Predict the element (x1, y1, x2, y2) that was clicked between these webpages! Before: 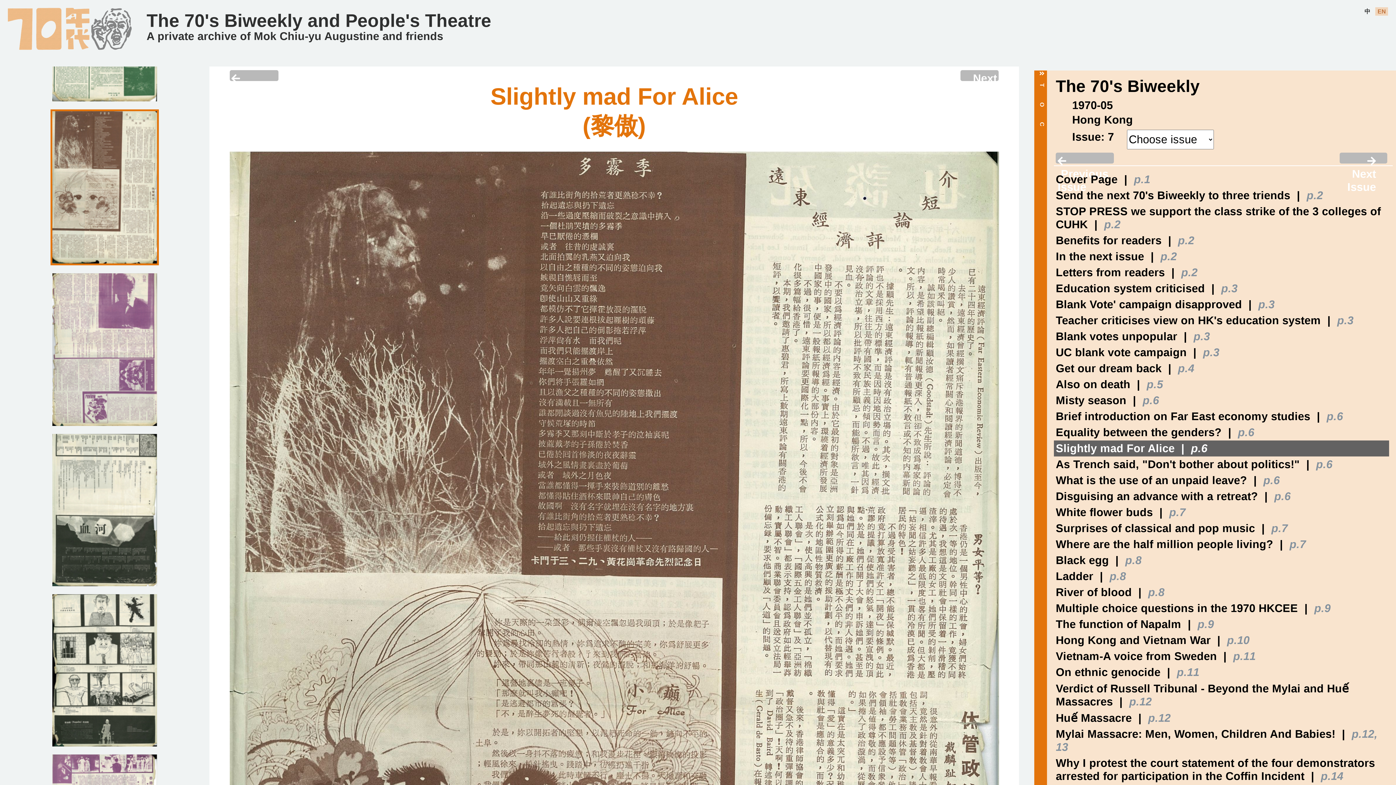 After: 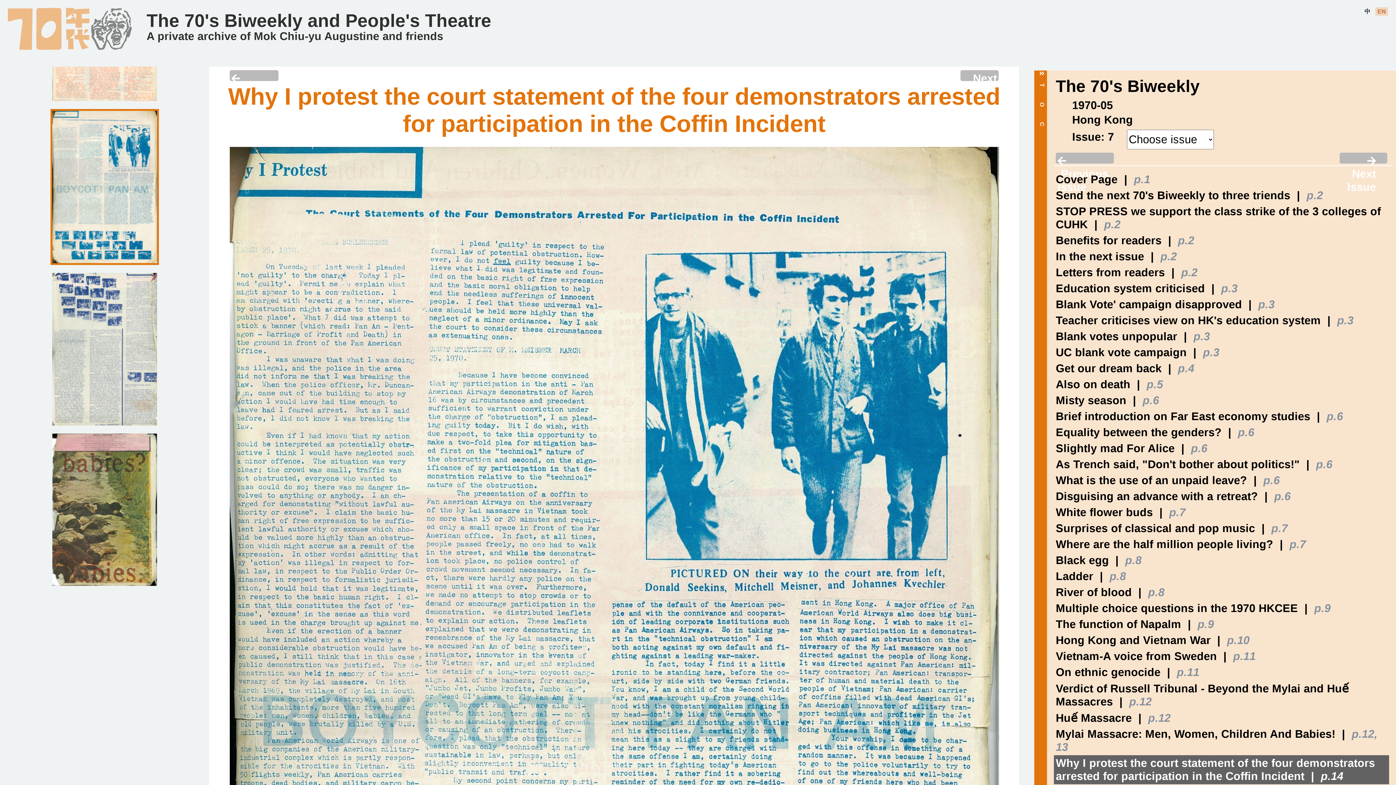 Action: label: p.14 bbox: (1321, 770, 1343, 782)